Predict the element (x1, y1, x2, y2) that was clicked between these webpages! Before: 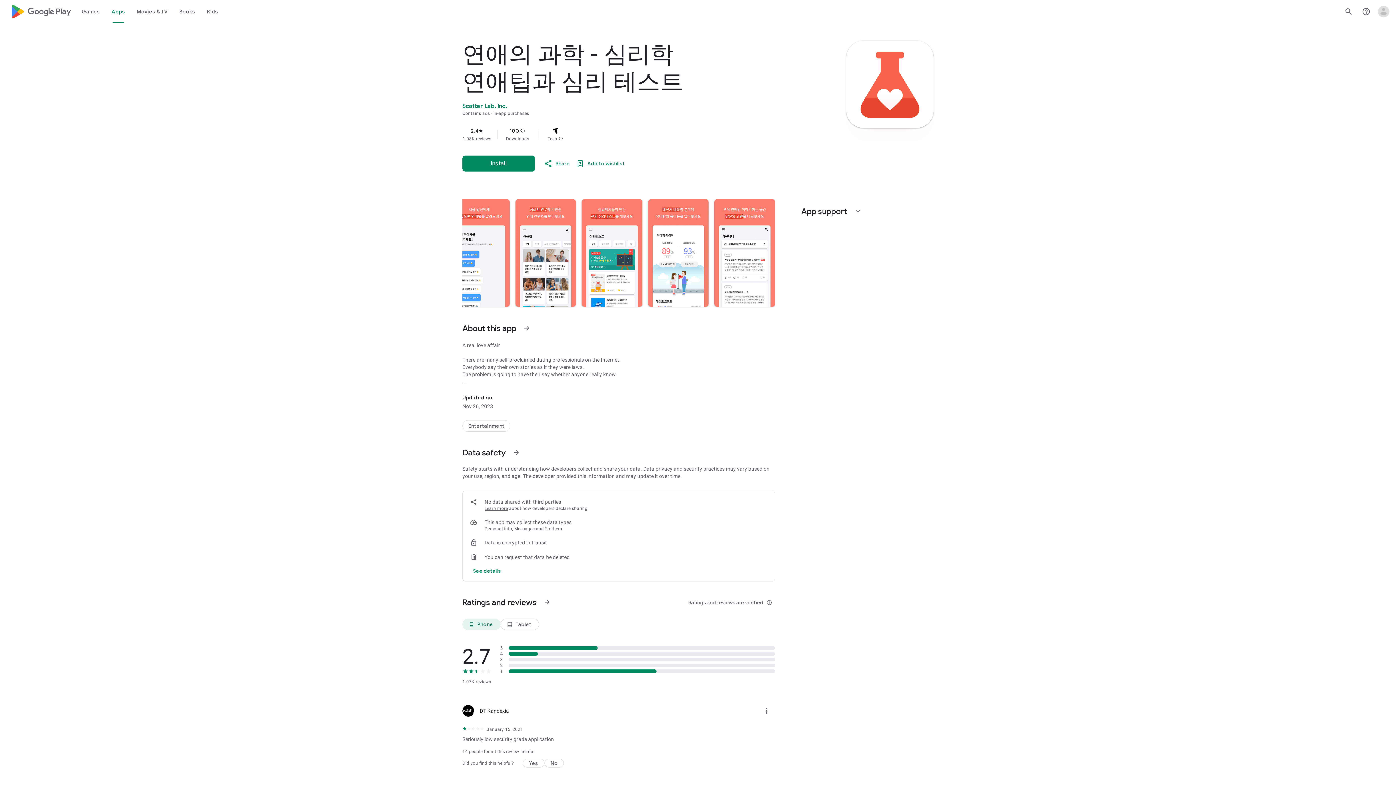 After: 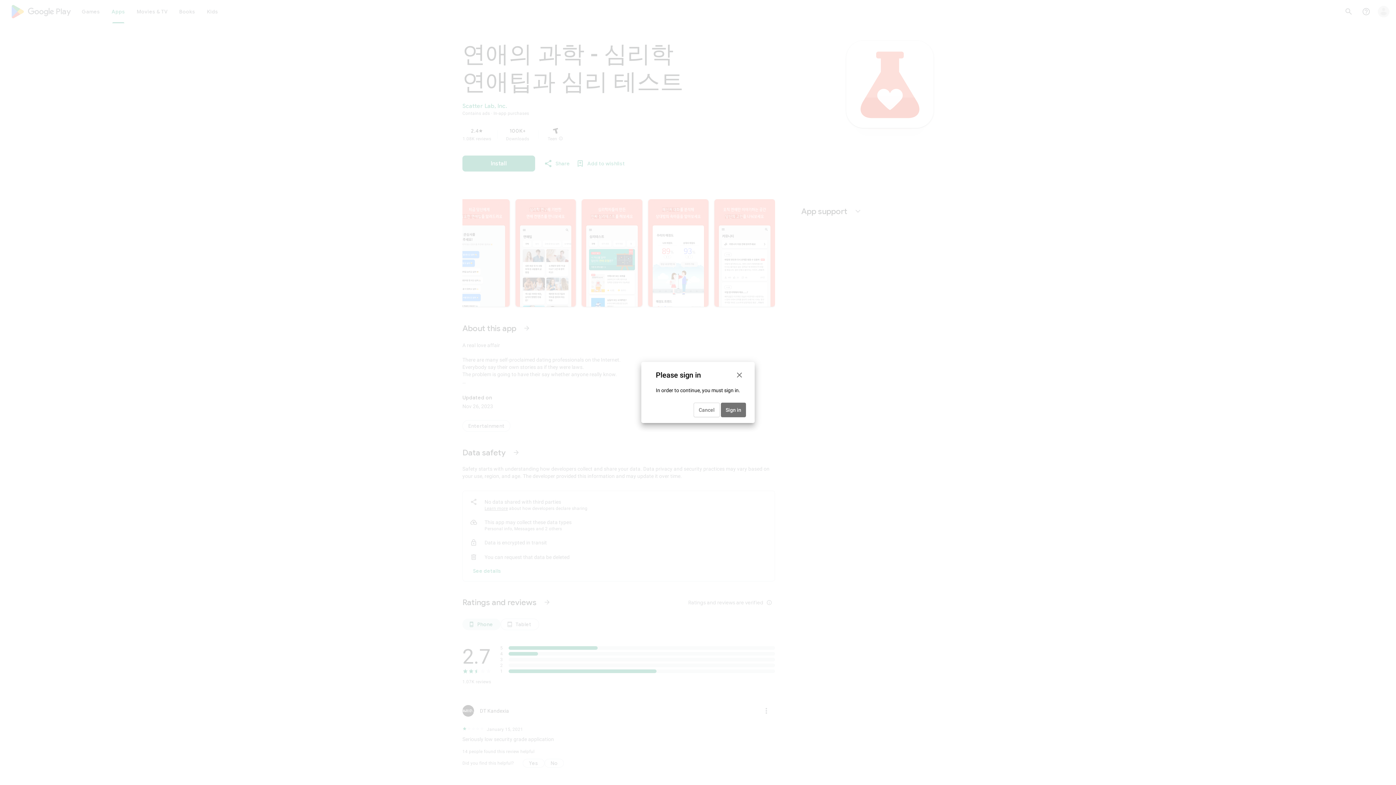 Action: bbox: (573, 156, 628, 170) label: Add to wishlist